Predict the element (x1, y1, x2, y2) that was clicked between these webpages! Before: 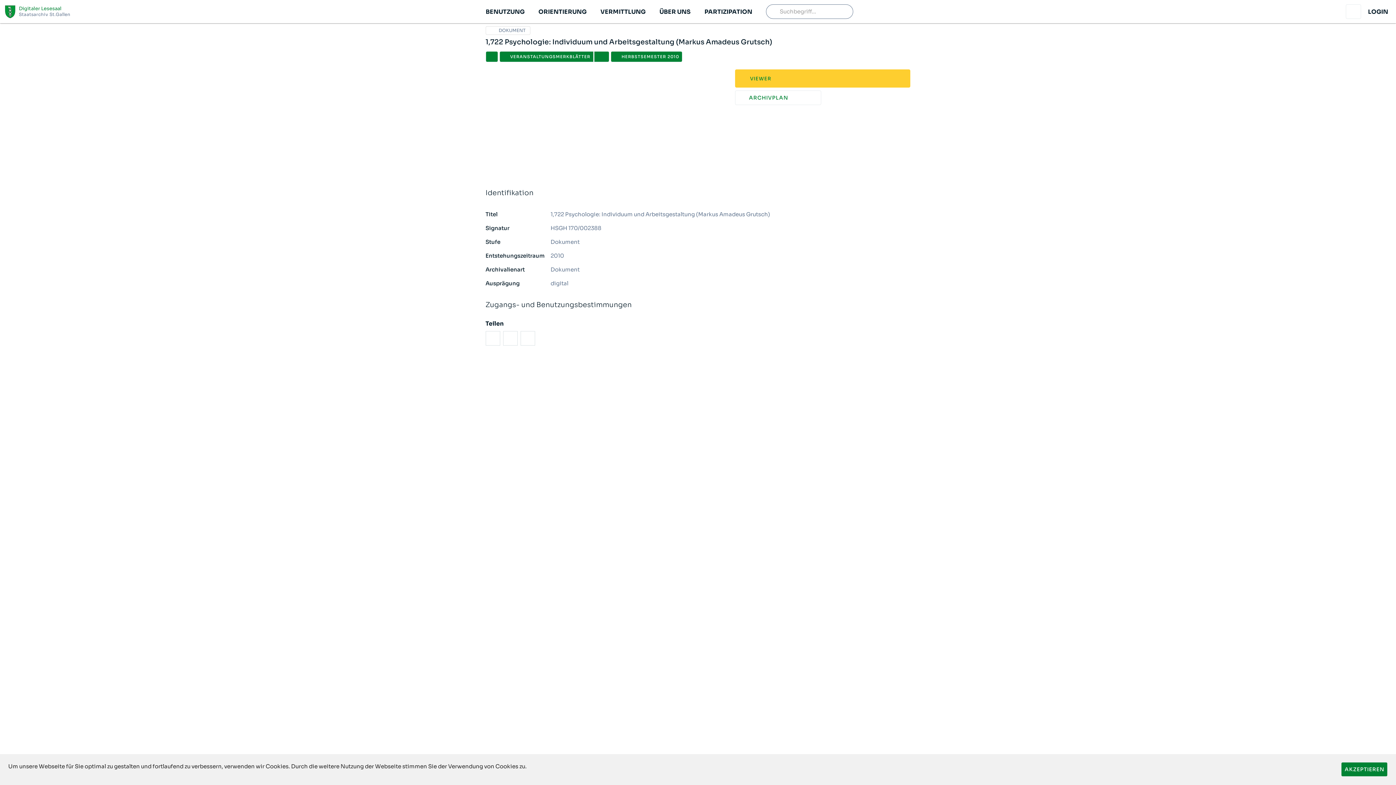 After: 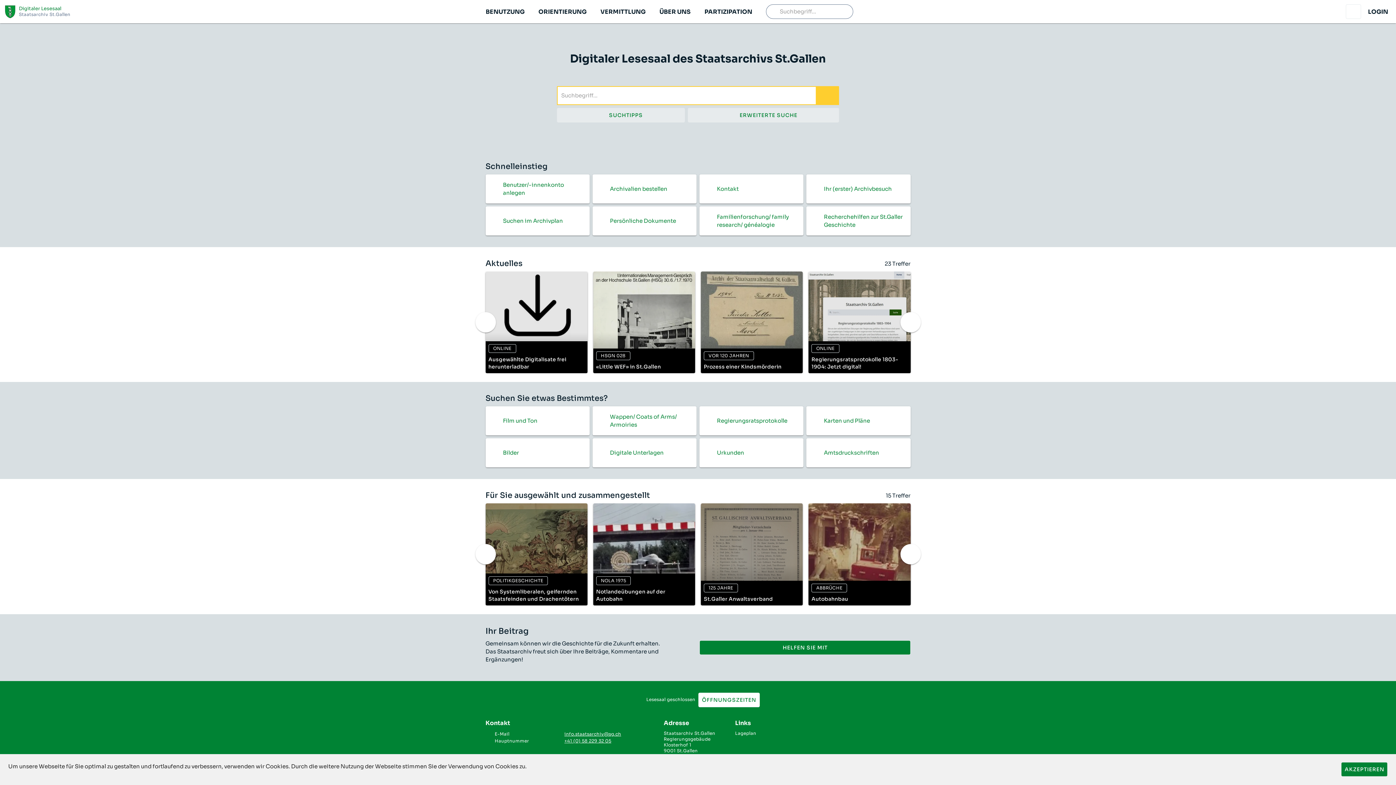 Action: label: Digitaler Lesesaal
Staatsarchiv St.Gallen bbox: (2, 5, 80, 18)